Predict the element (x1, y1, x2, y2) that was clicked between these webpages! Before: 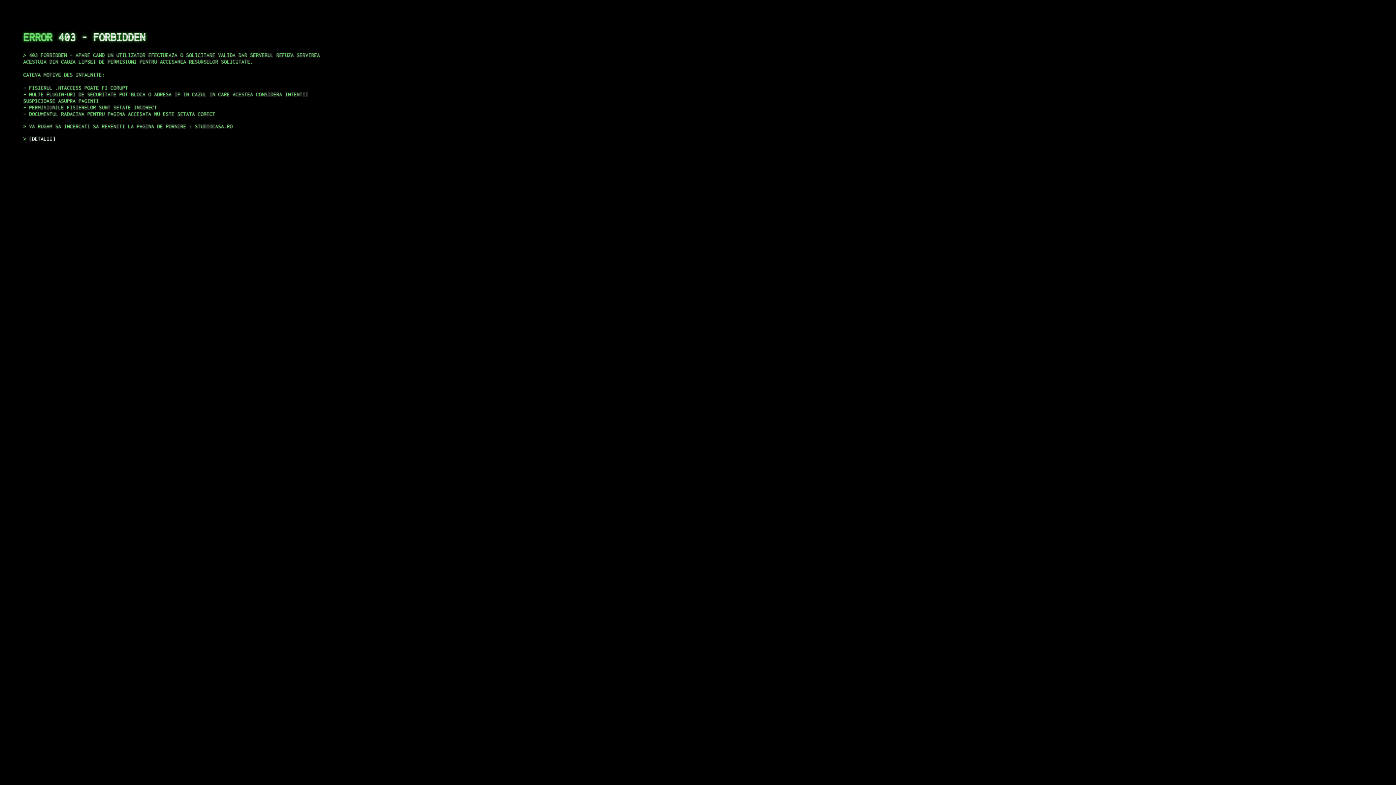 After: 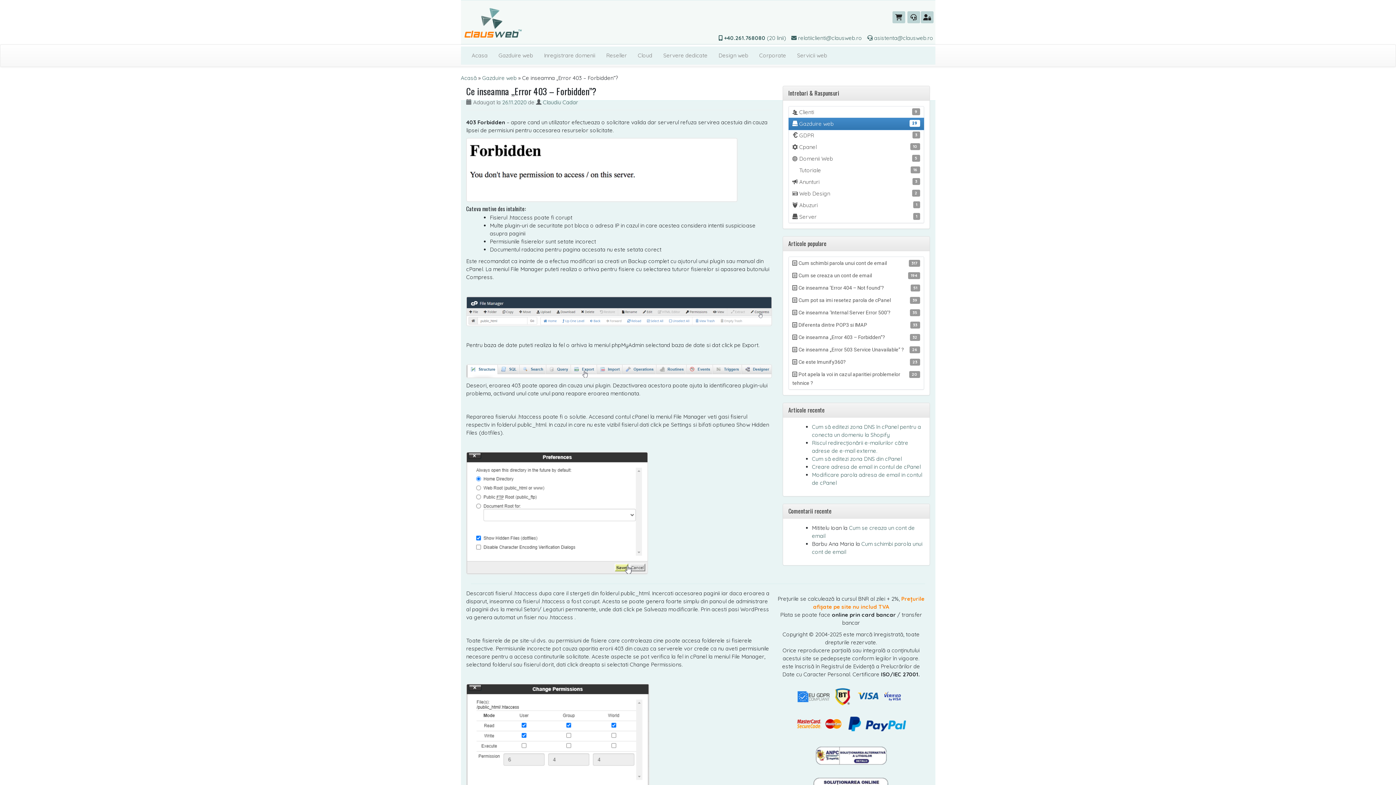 Action: bbox: (29, 135, 55, 141) label: DETALII